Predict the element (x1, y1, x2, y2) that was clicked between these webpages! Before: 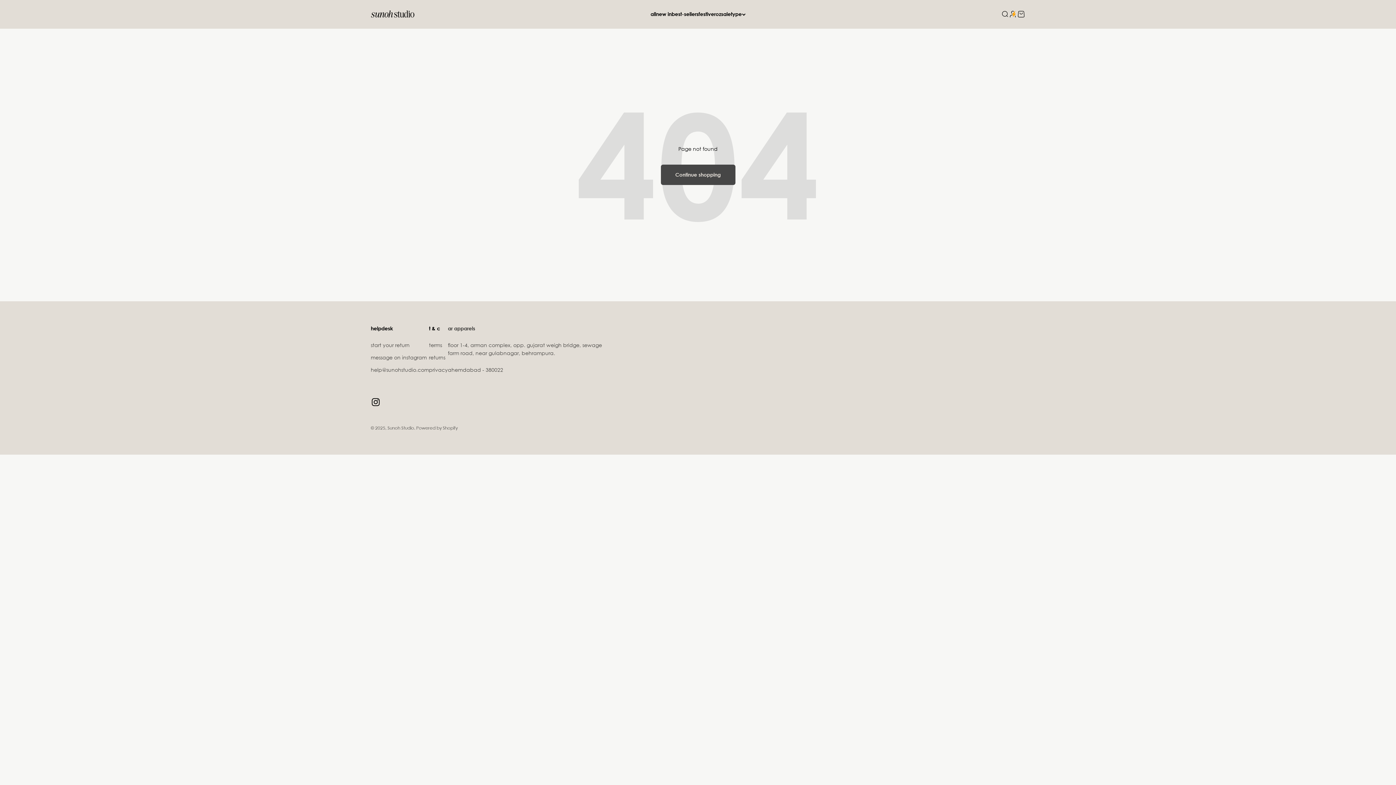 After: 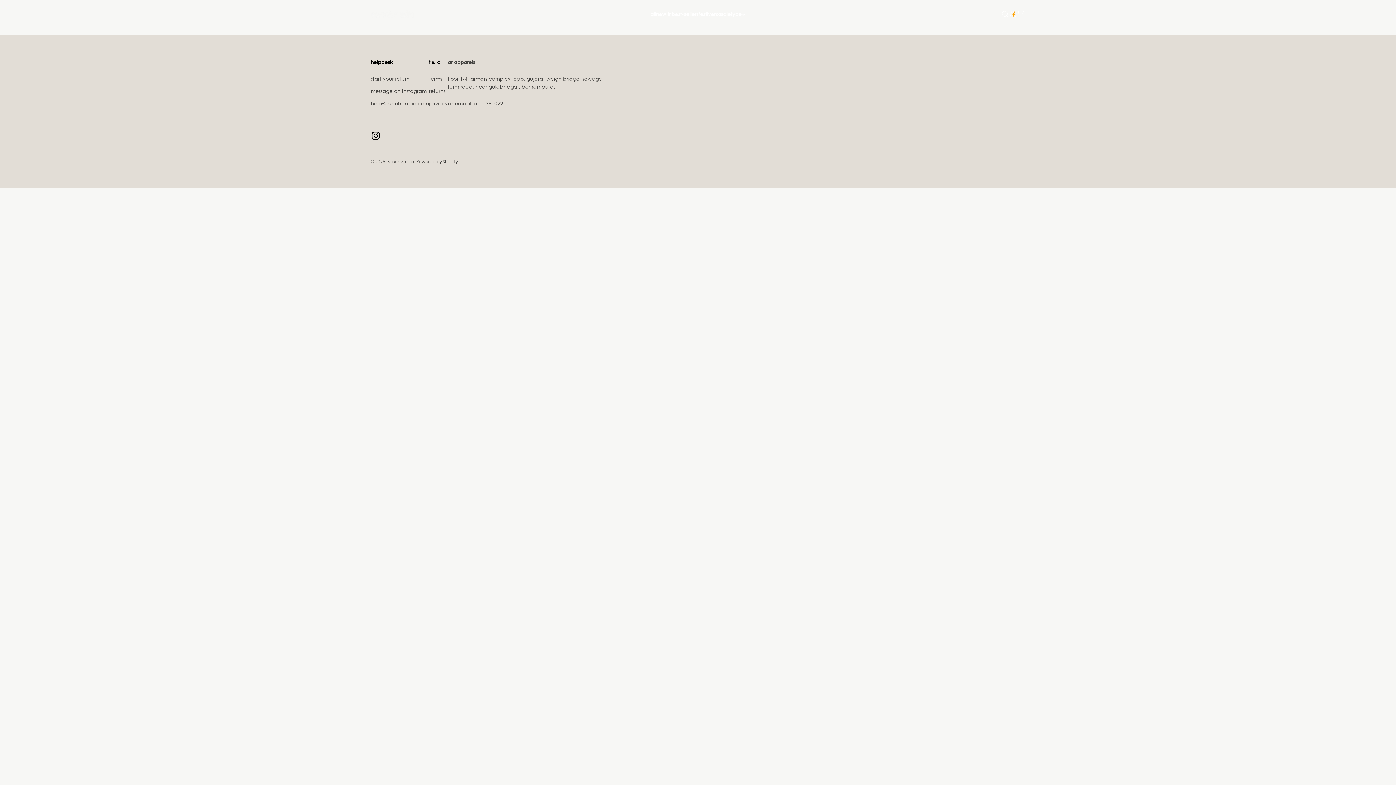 Action: label: Sunoh Studio bbox: (370, 8, 414, 19)